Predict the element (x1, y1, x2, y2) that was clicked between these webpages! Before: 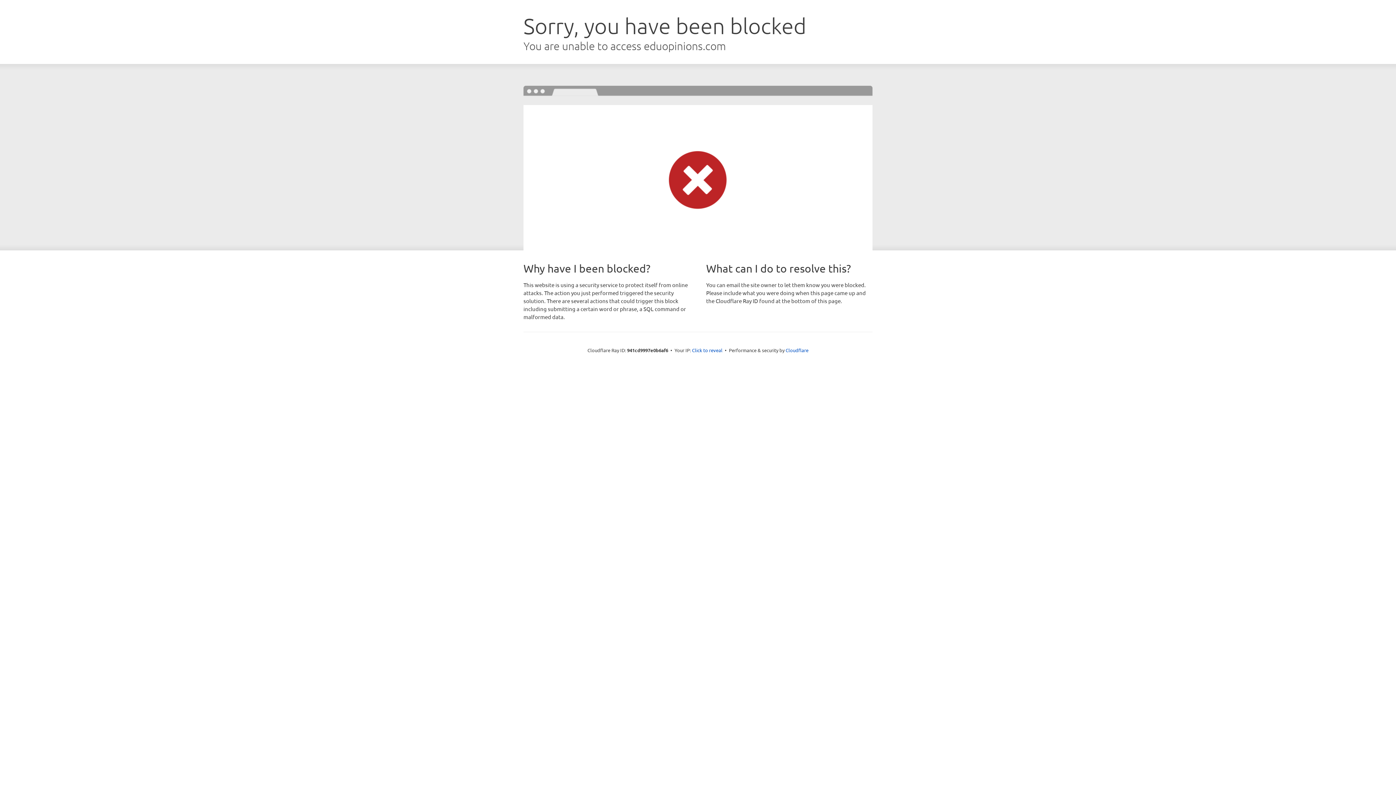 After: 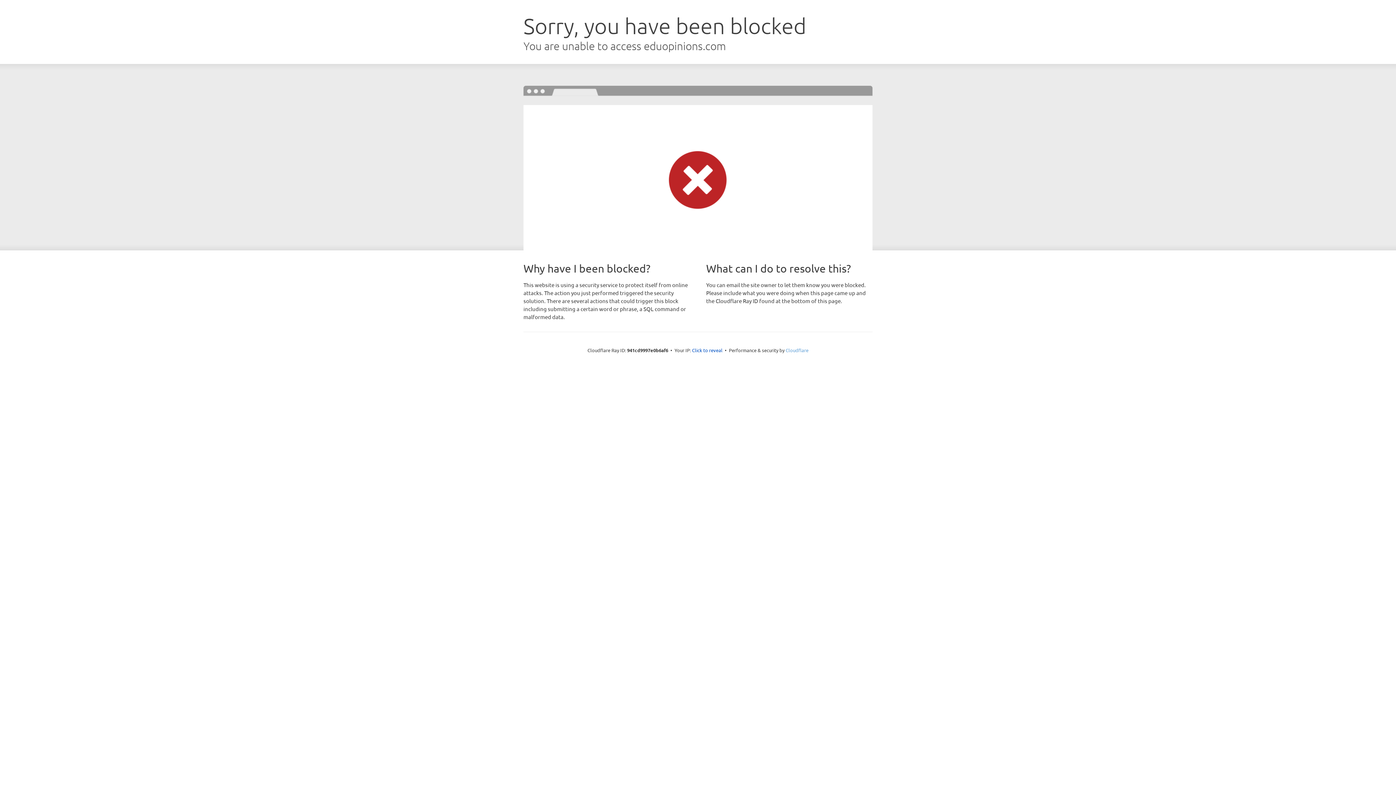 Action: bbox: (785, 347, 808, 353) label: Cloudflare